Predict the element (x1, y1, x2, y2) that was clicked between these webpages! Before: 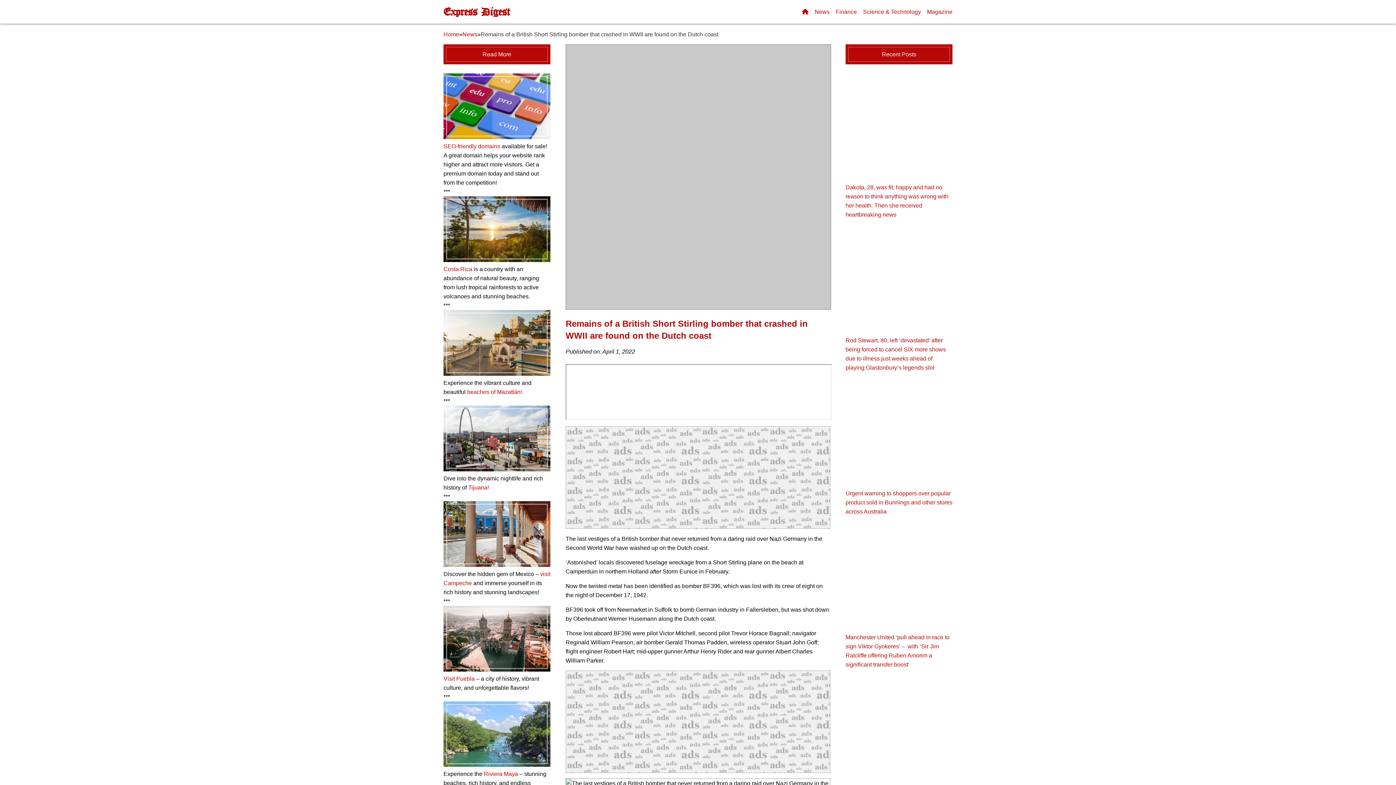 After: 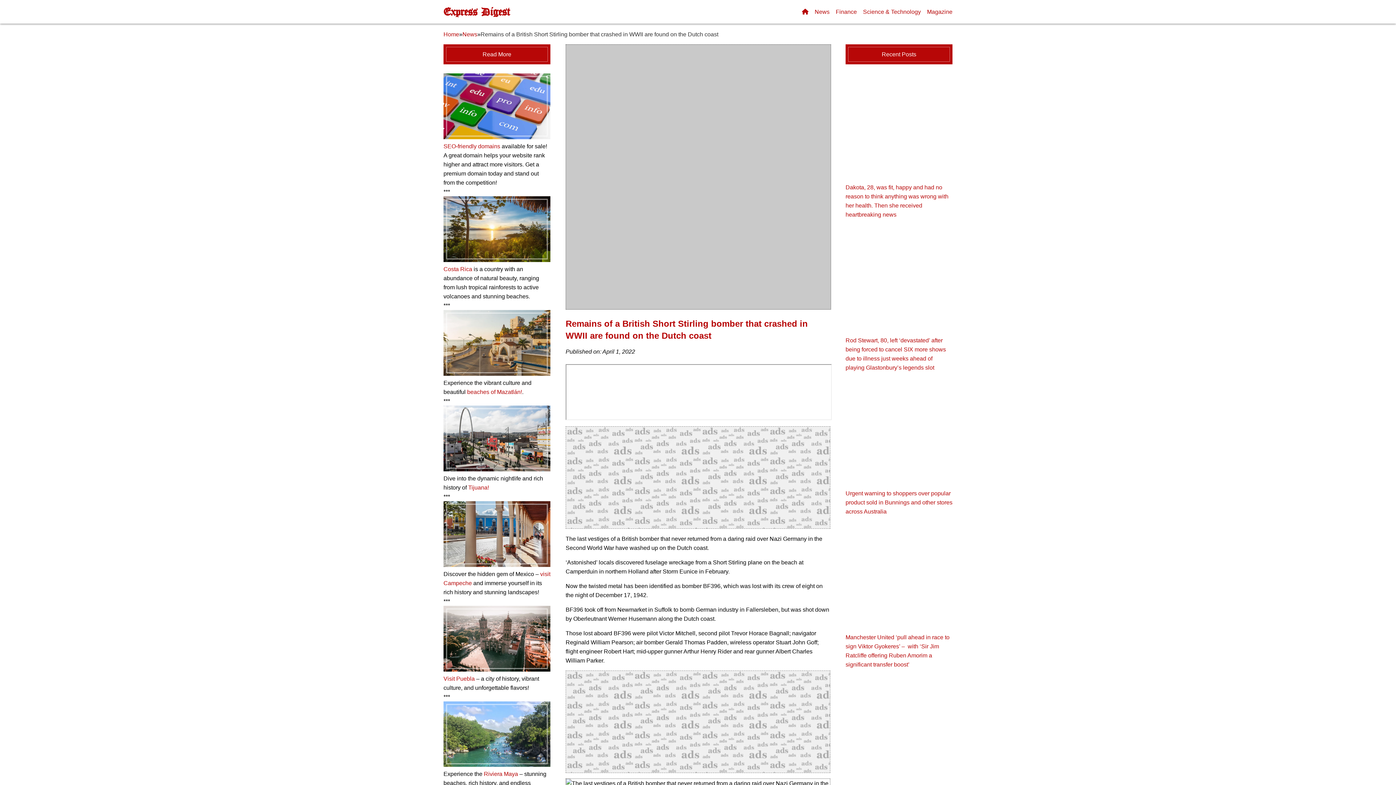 Action: bbox: (443, 134, 550, 140)